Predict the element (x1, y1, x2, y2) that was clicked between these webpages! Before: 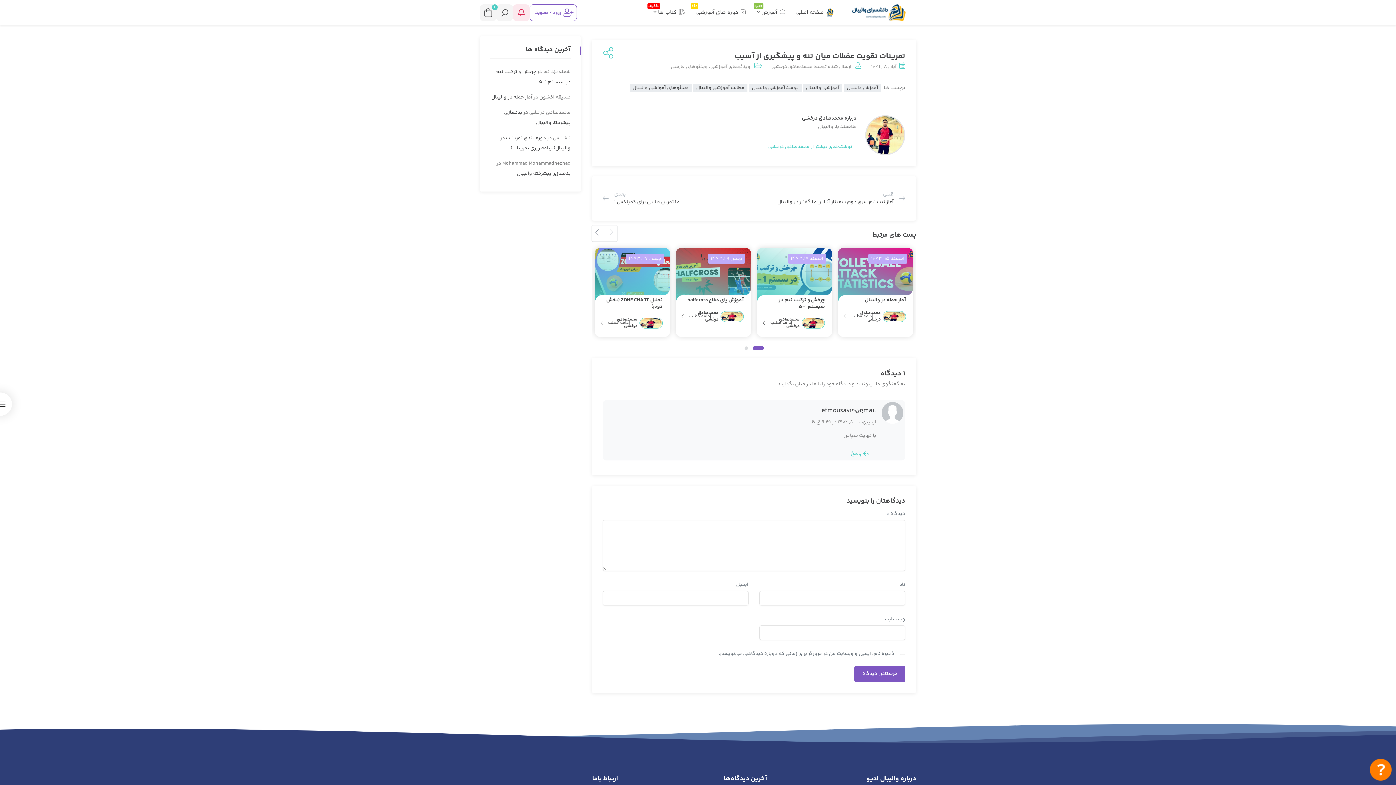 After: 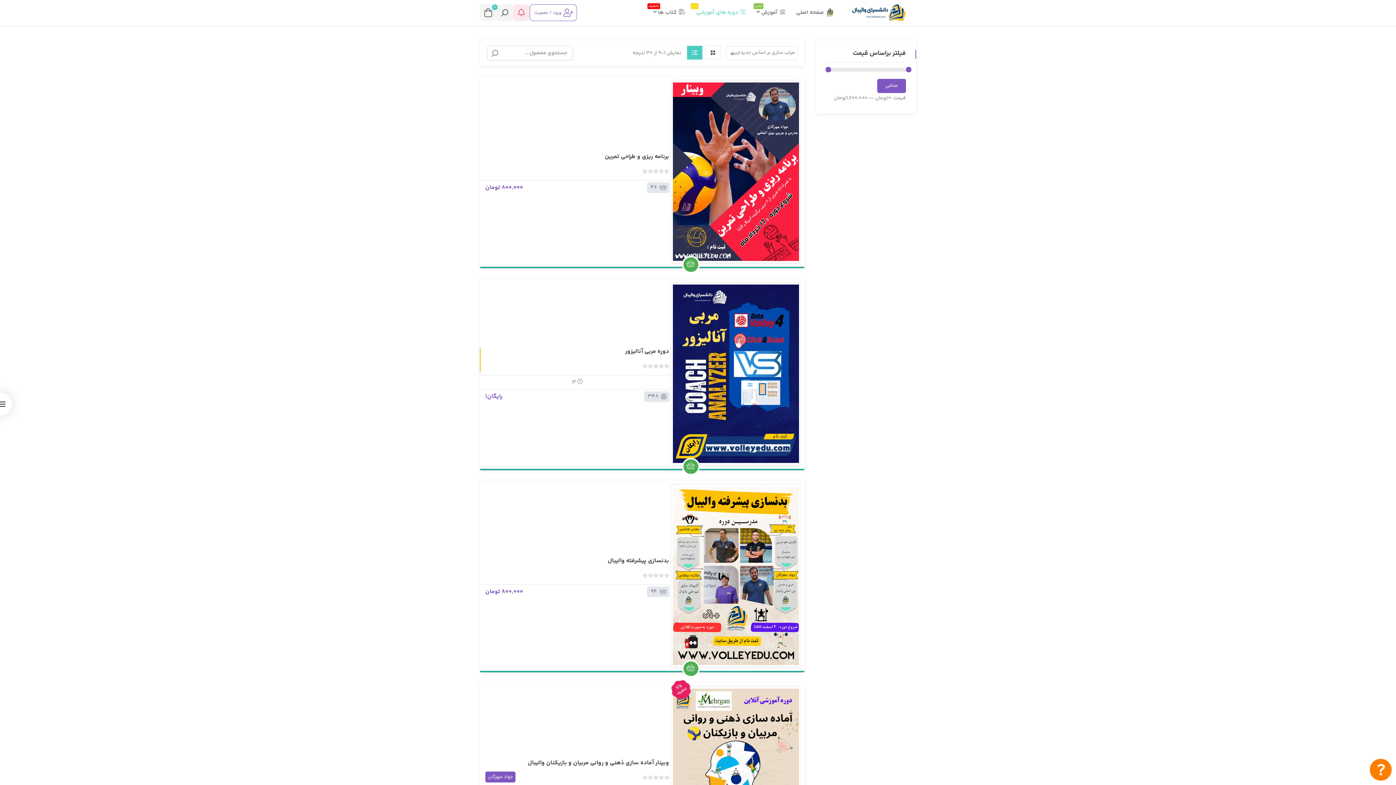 Action: bbox: (692, 6, 749, 18) label: دوره های آموزشی
داغ